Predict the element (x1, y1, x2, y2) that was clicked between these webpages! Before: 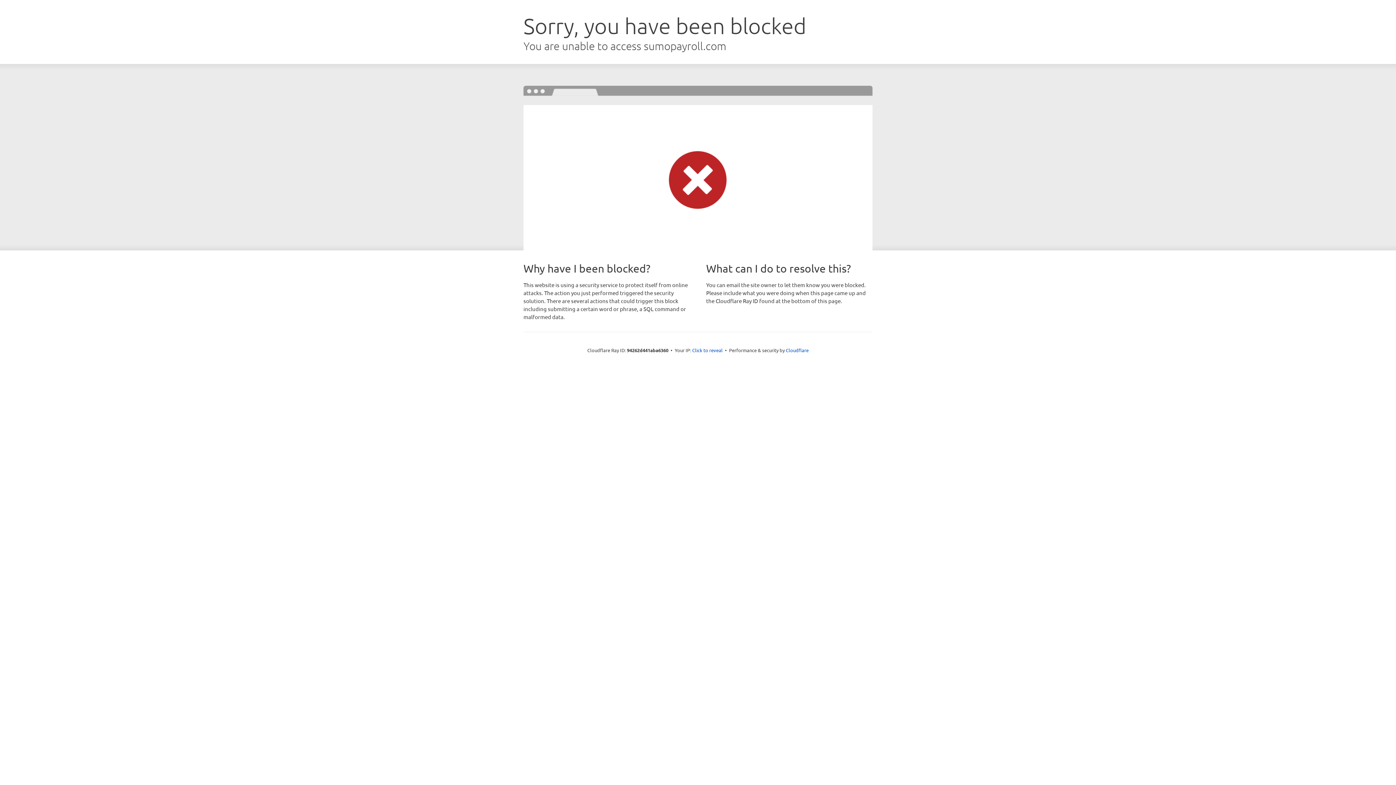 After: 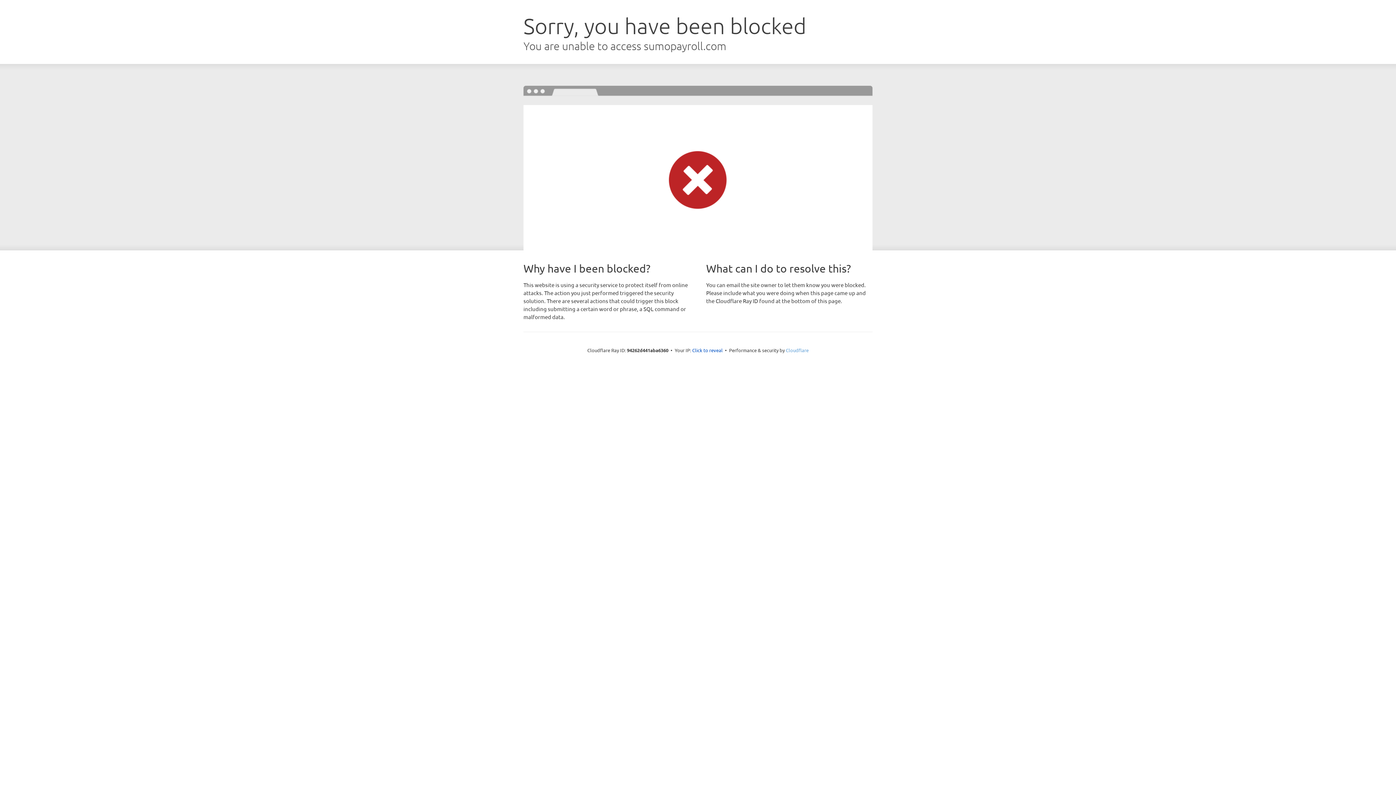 Action: bbox: (786, 347, 808, 353) label: Cloudflare